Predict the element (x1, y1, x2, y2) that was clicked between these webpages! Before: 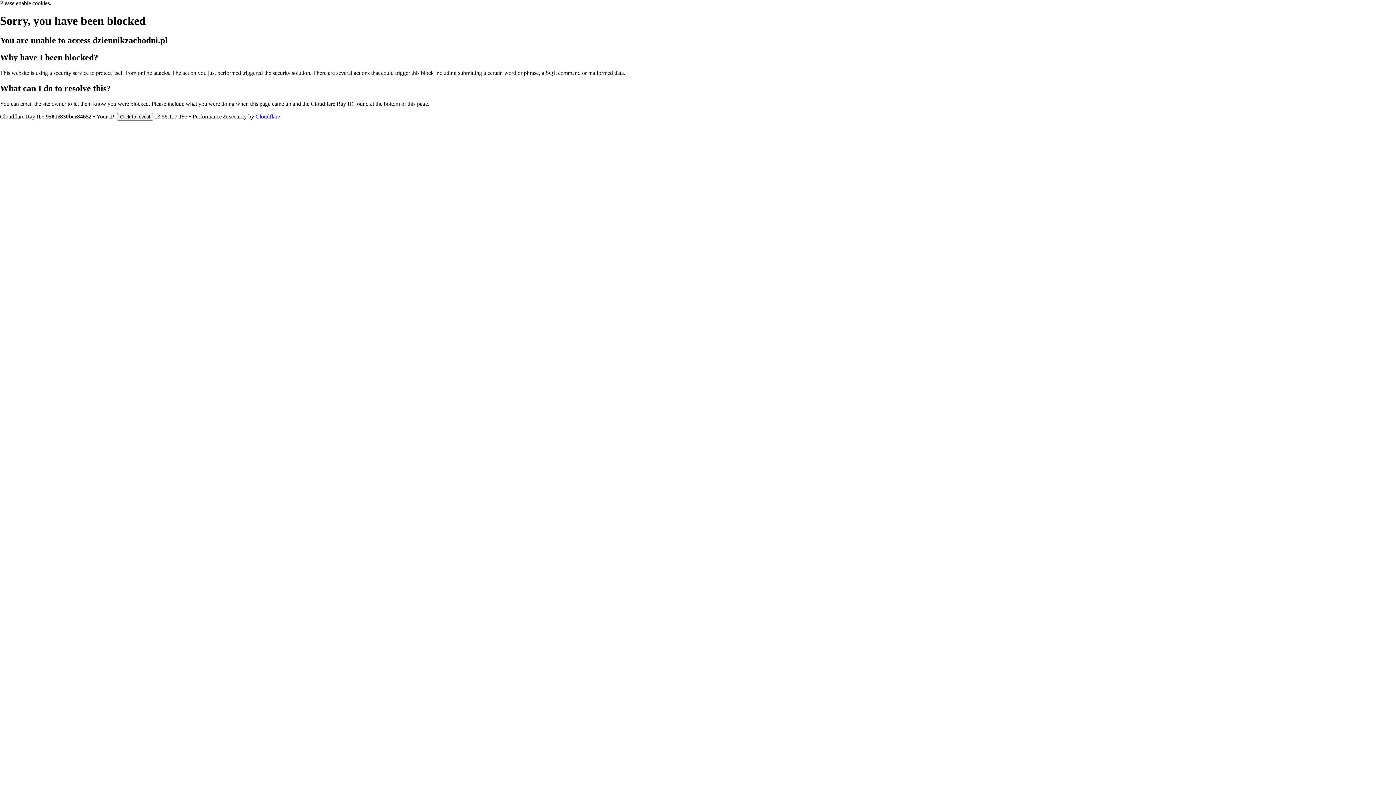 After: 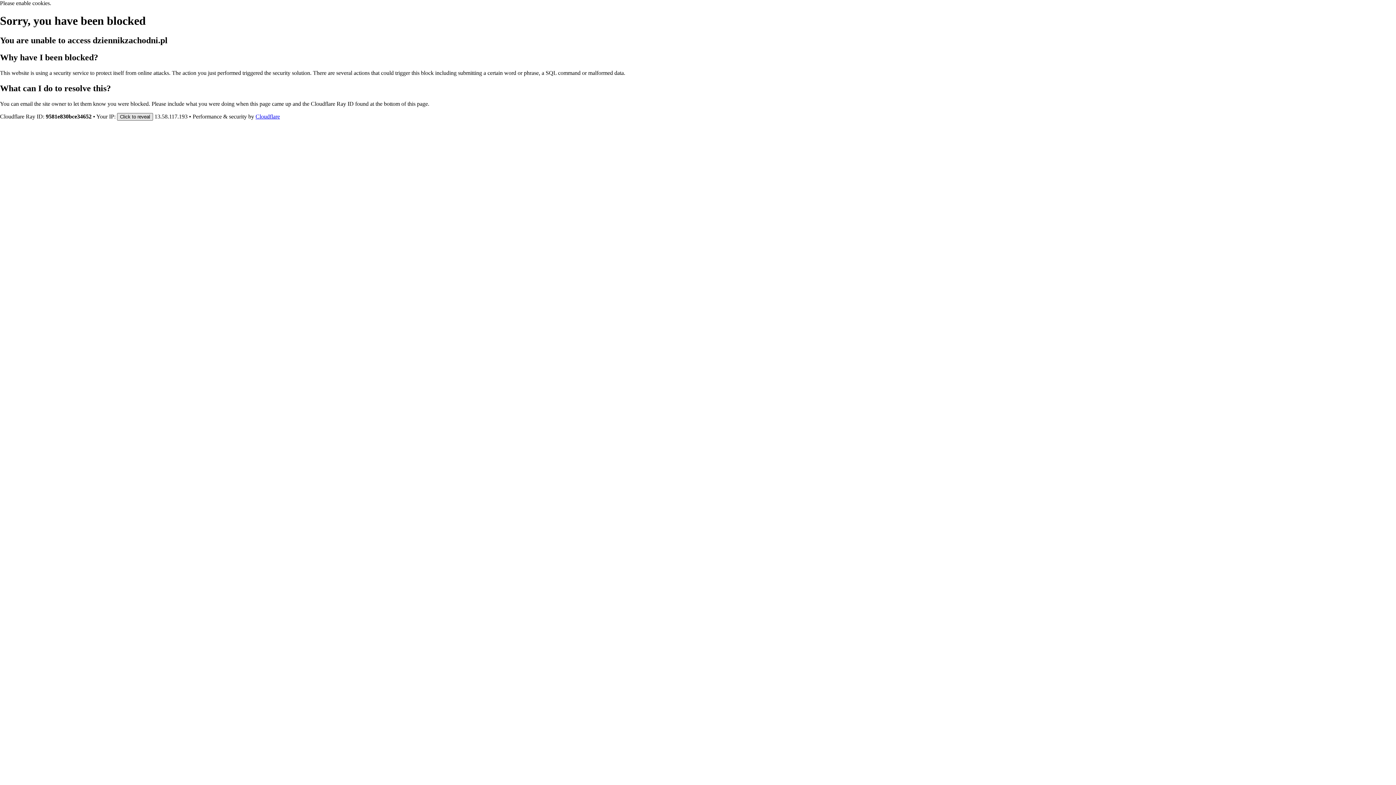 Action: bbox: (117, 112, 153, 120) label: Click to reveal